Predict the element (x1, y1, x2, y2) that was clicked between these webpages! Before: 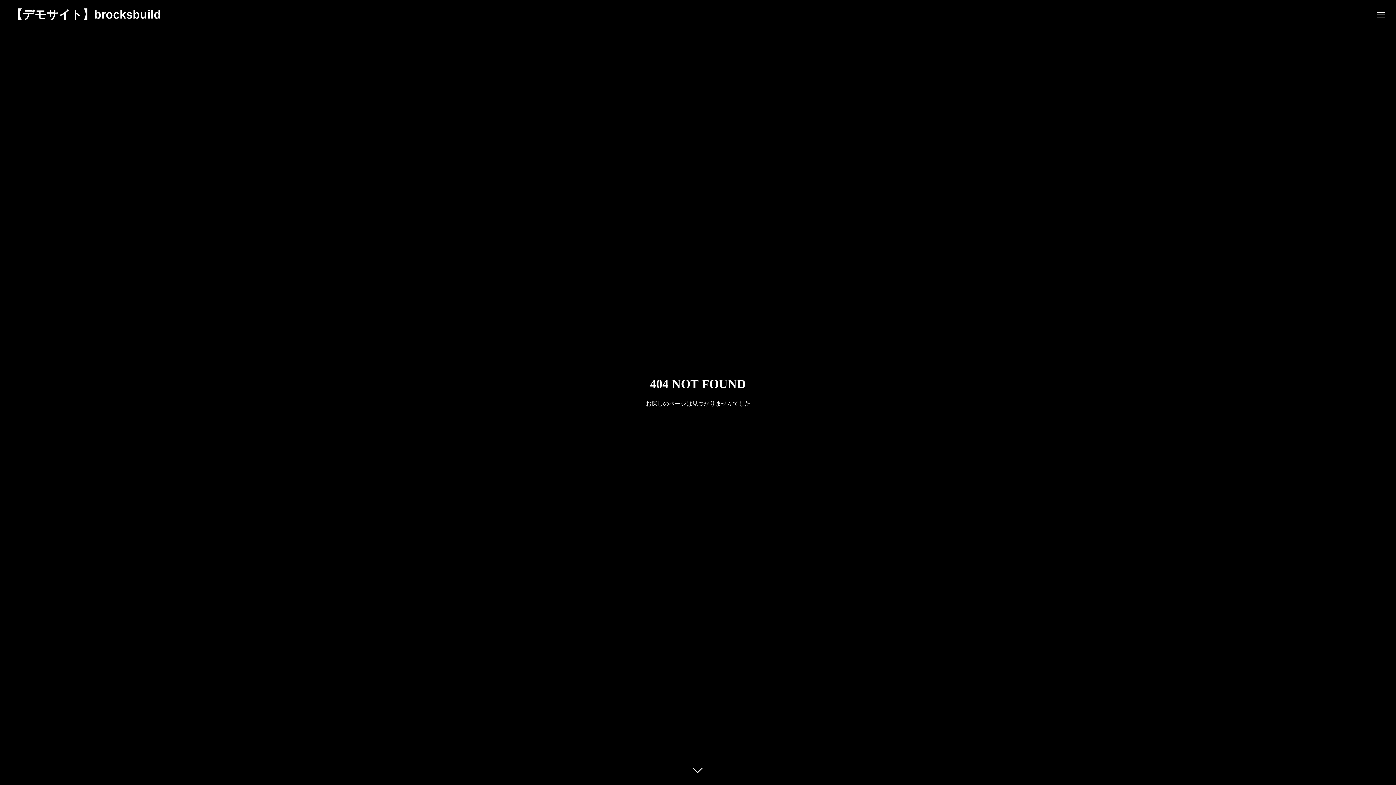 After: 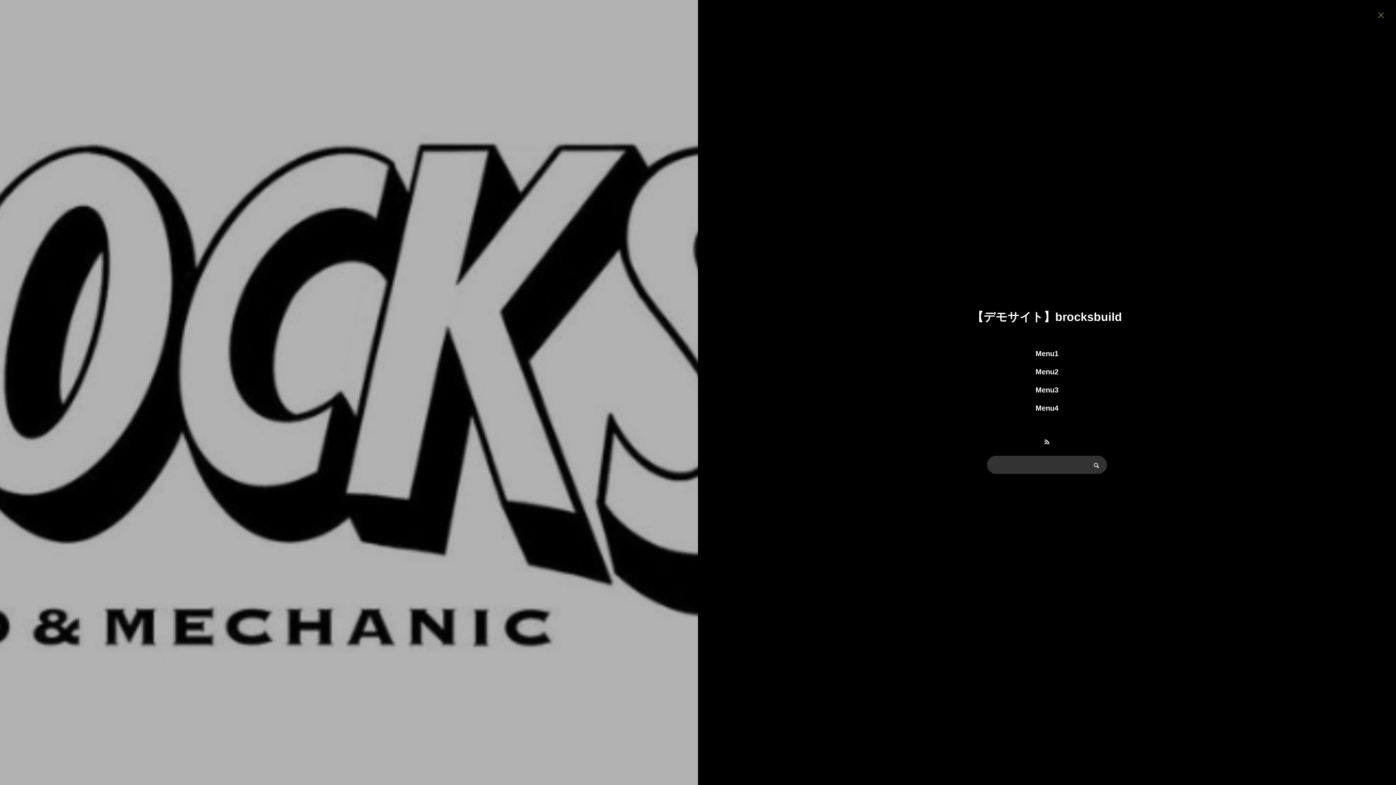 Action: bbox: (1367, 0, 1396, 29)